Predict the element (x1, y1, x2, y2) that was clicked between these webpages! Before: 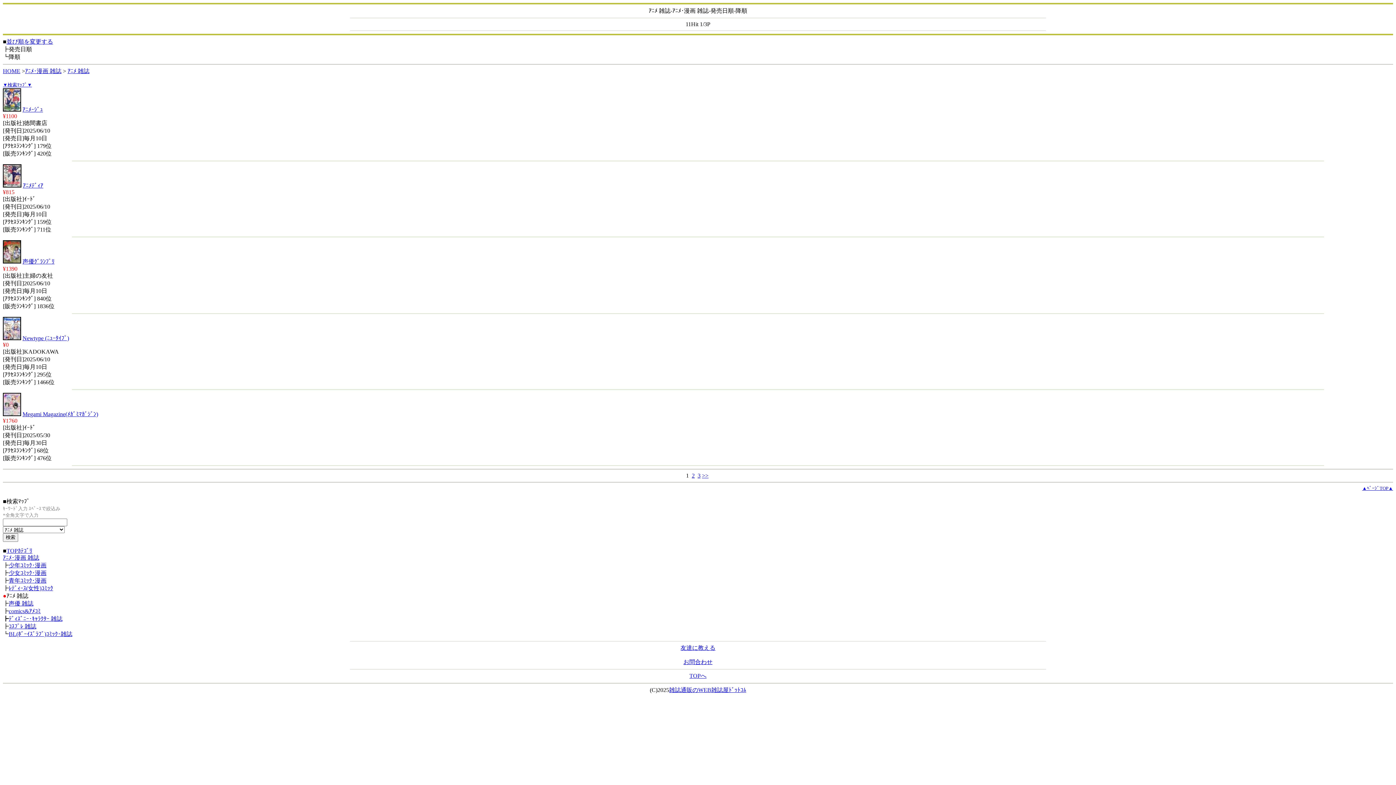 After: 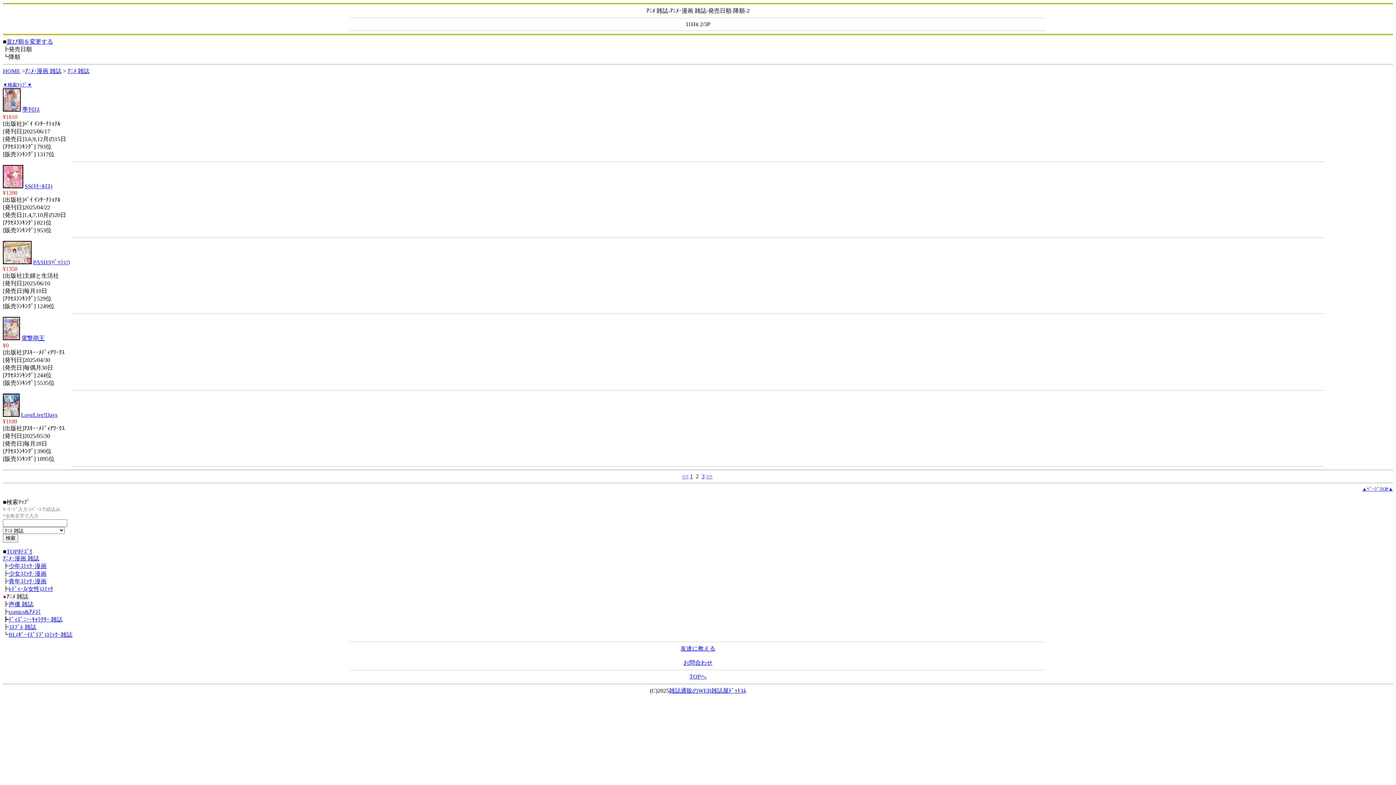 Action: label: 2 bbox: (692, 472, 694, 478)